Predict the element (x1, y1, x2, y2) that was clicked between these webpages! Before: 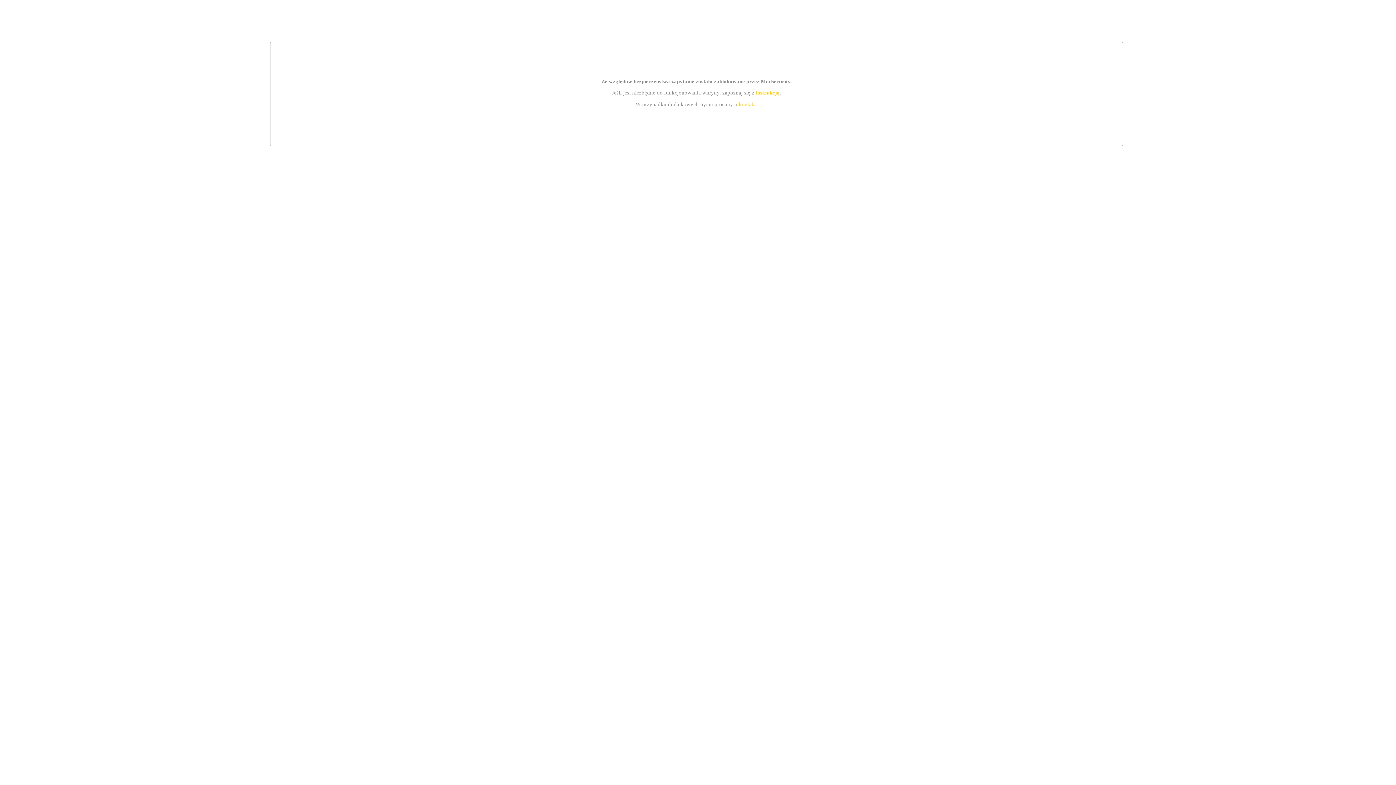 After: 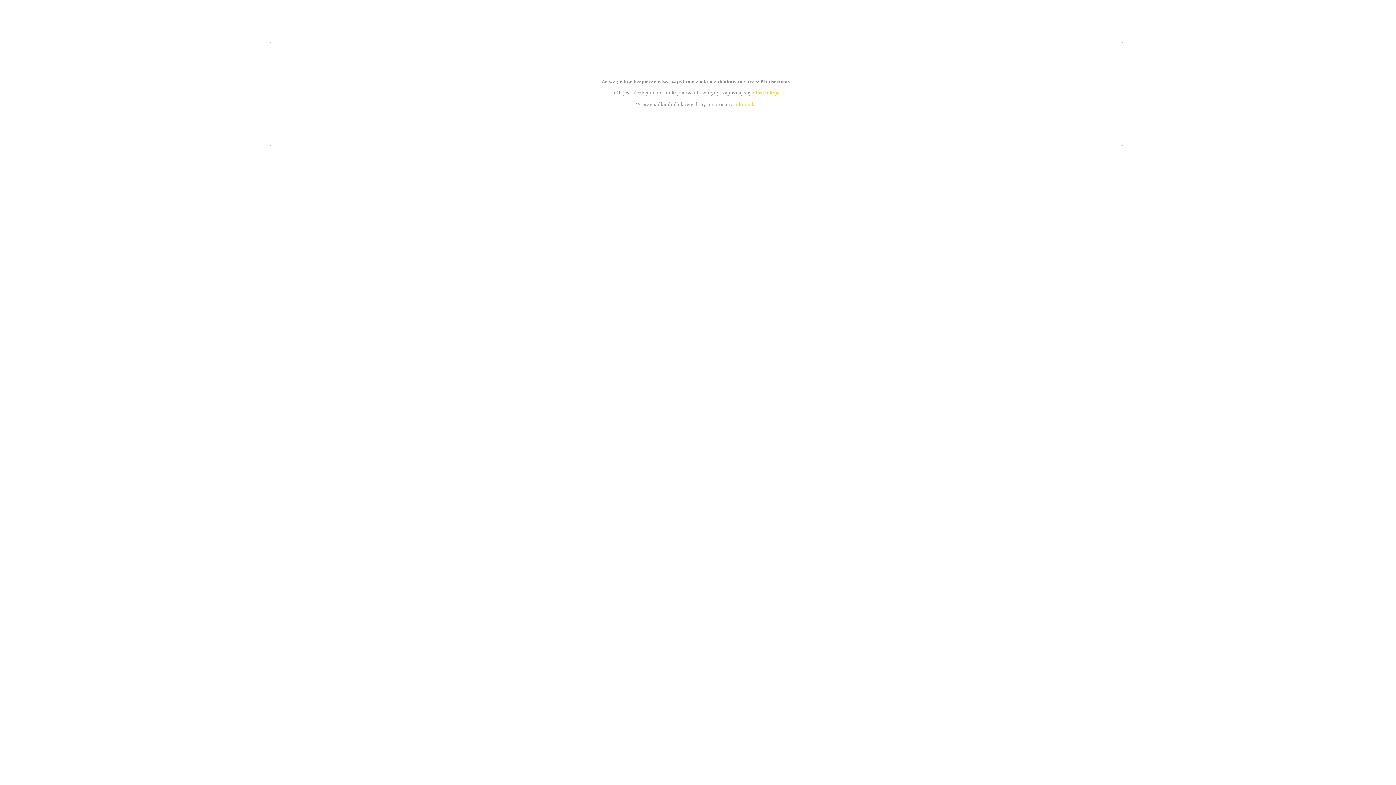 Action: bbox: (739, 101, 756, 107) label: kontakt